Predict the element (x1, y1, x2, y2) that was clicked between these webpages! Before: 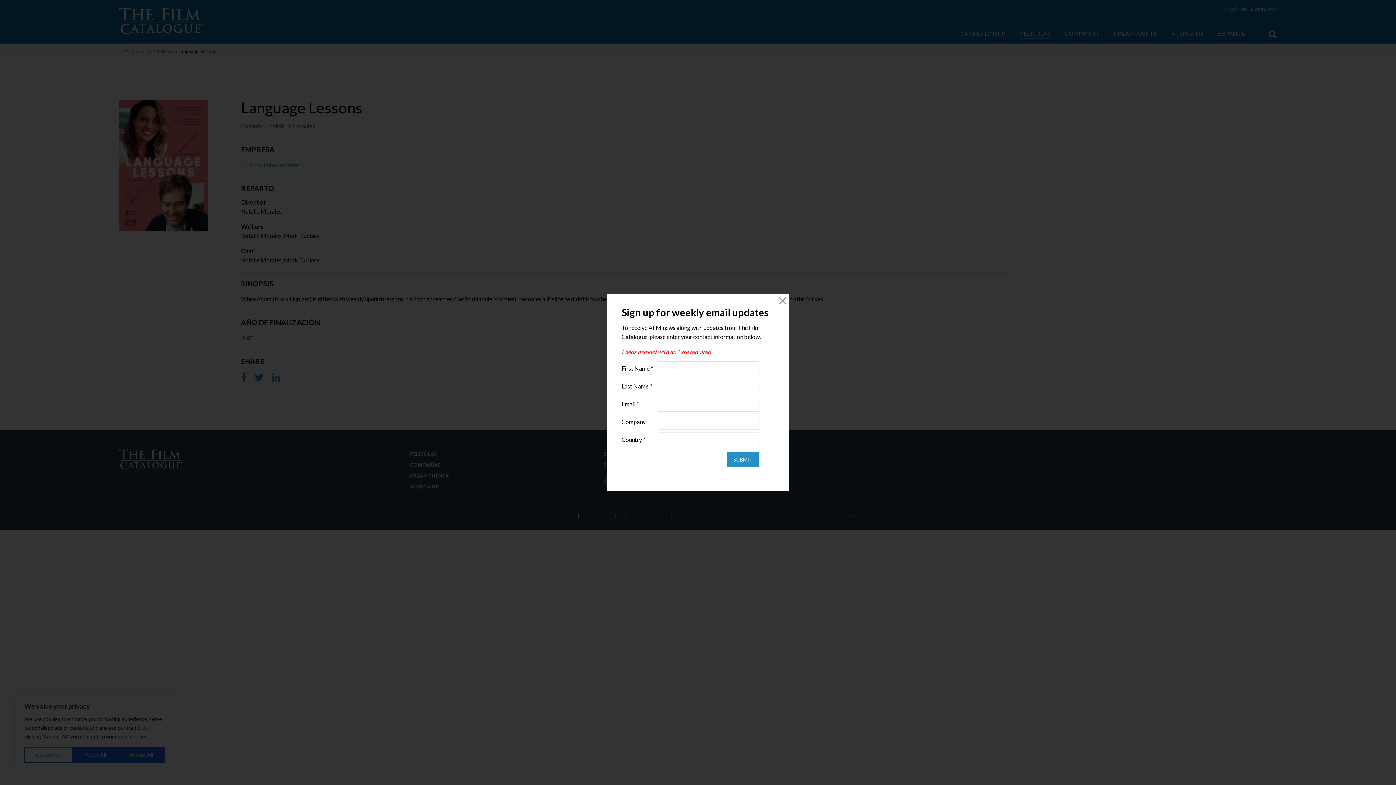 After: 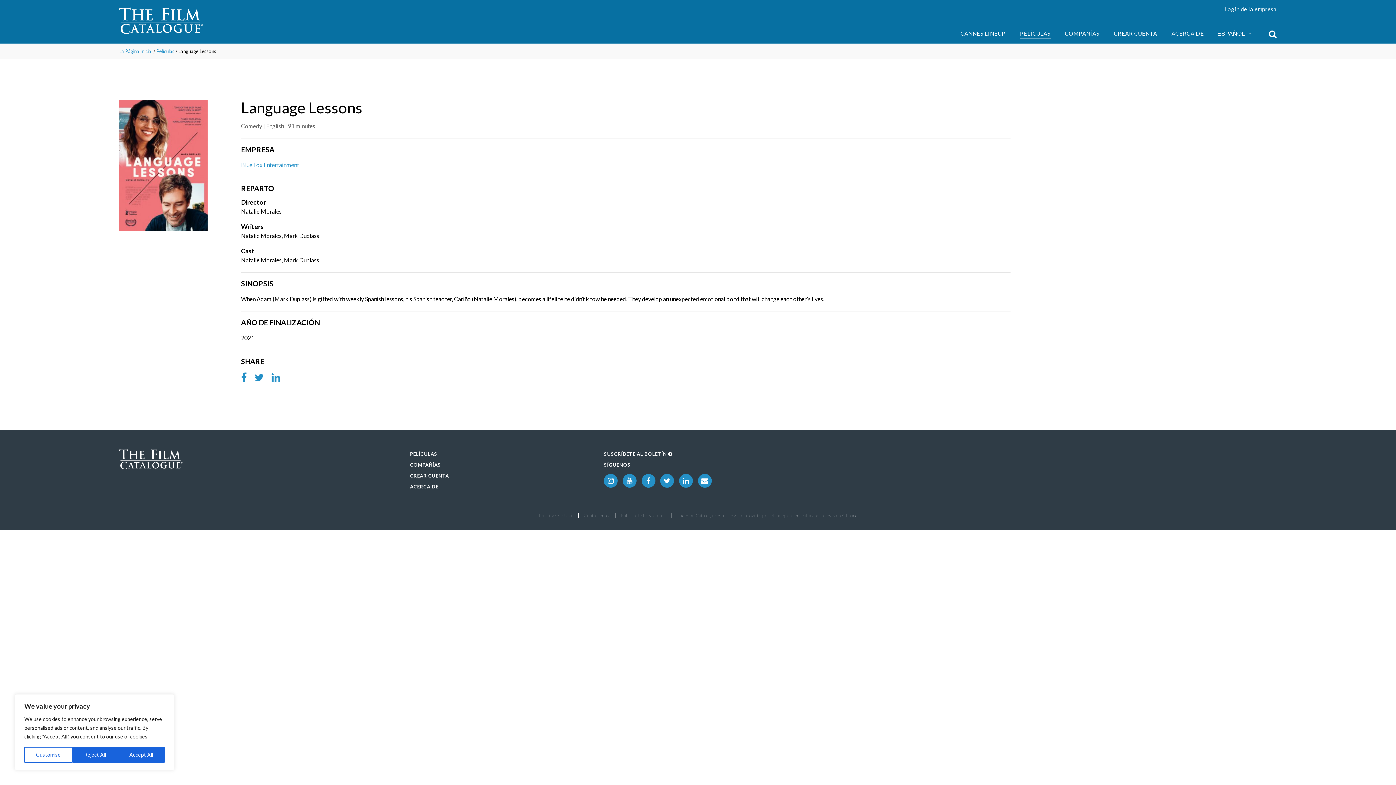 Action: bbox: (776, 294, 789, 307) label: Close